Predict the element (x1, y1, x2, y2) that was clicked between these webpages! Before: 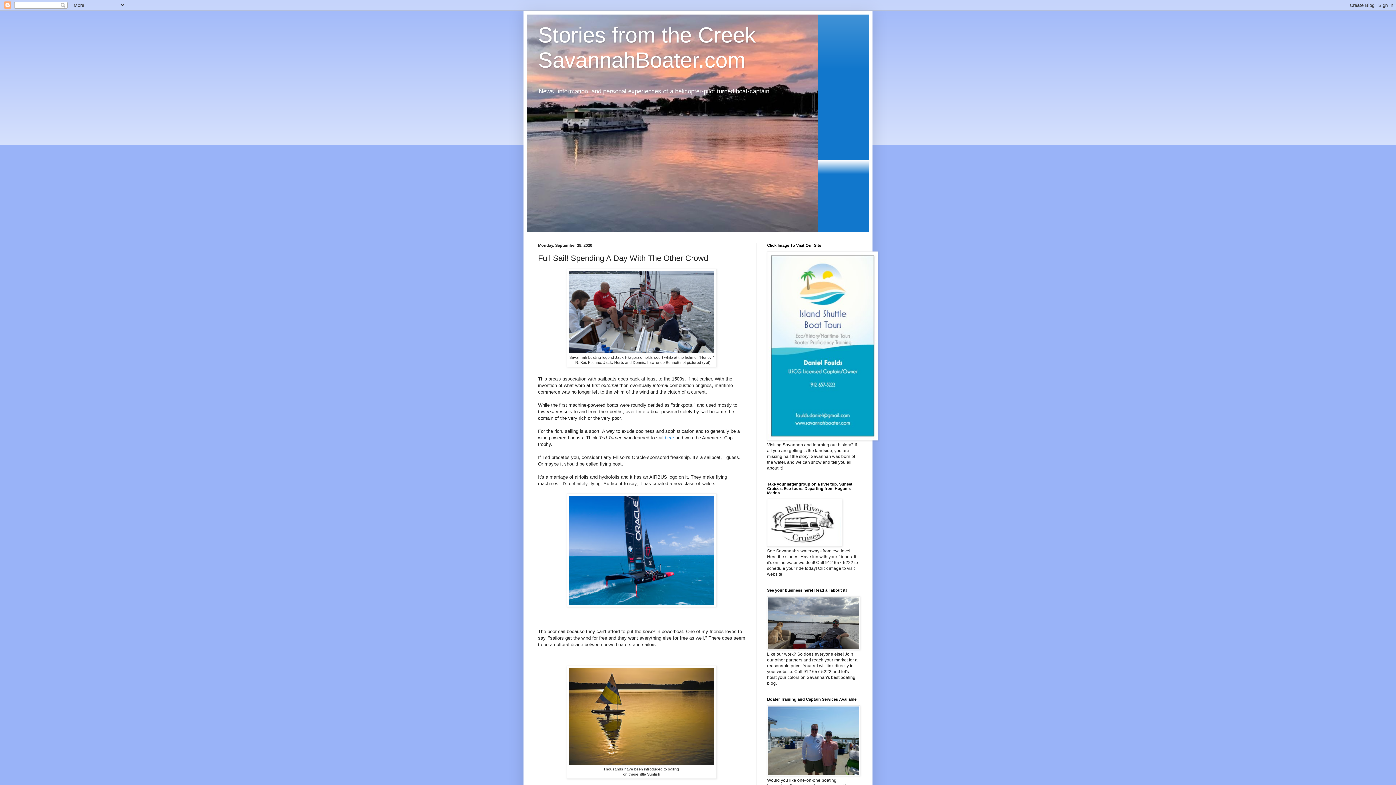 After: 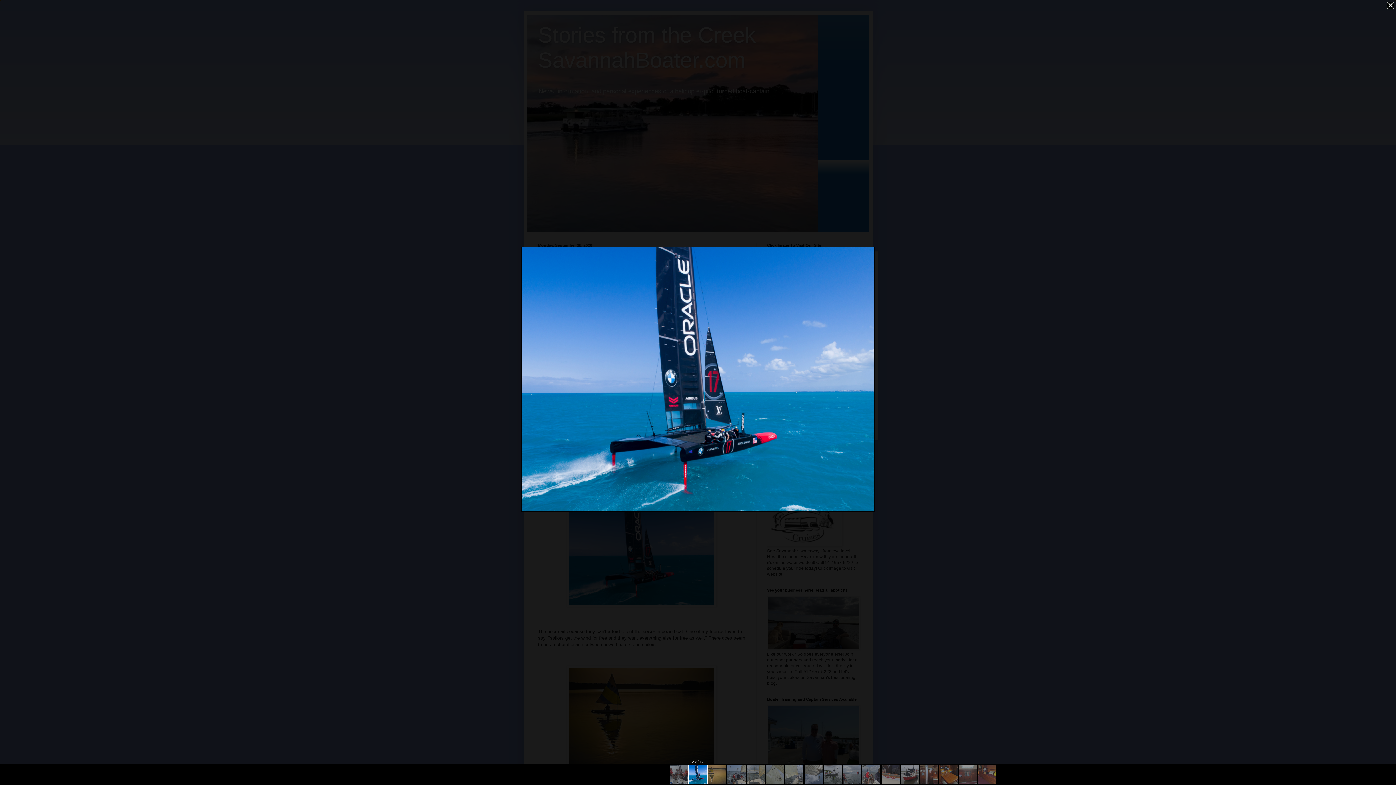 Action: bbox: (566, 603, 716, 608)